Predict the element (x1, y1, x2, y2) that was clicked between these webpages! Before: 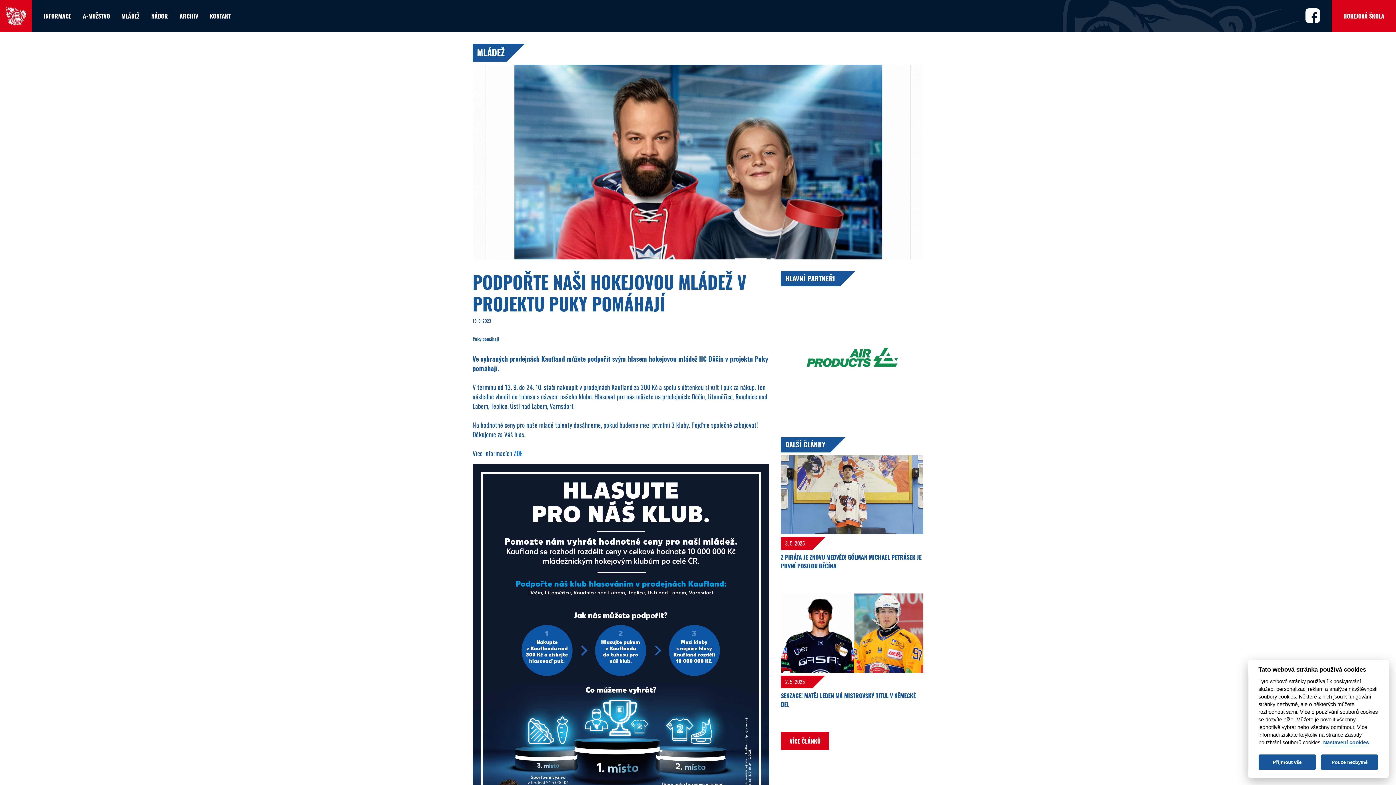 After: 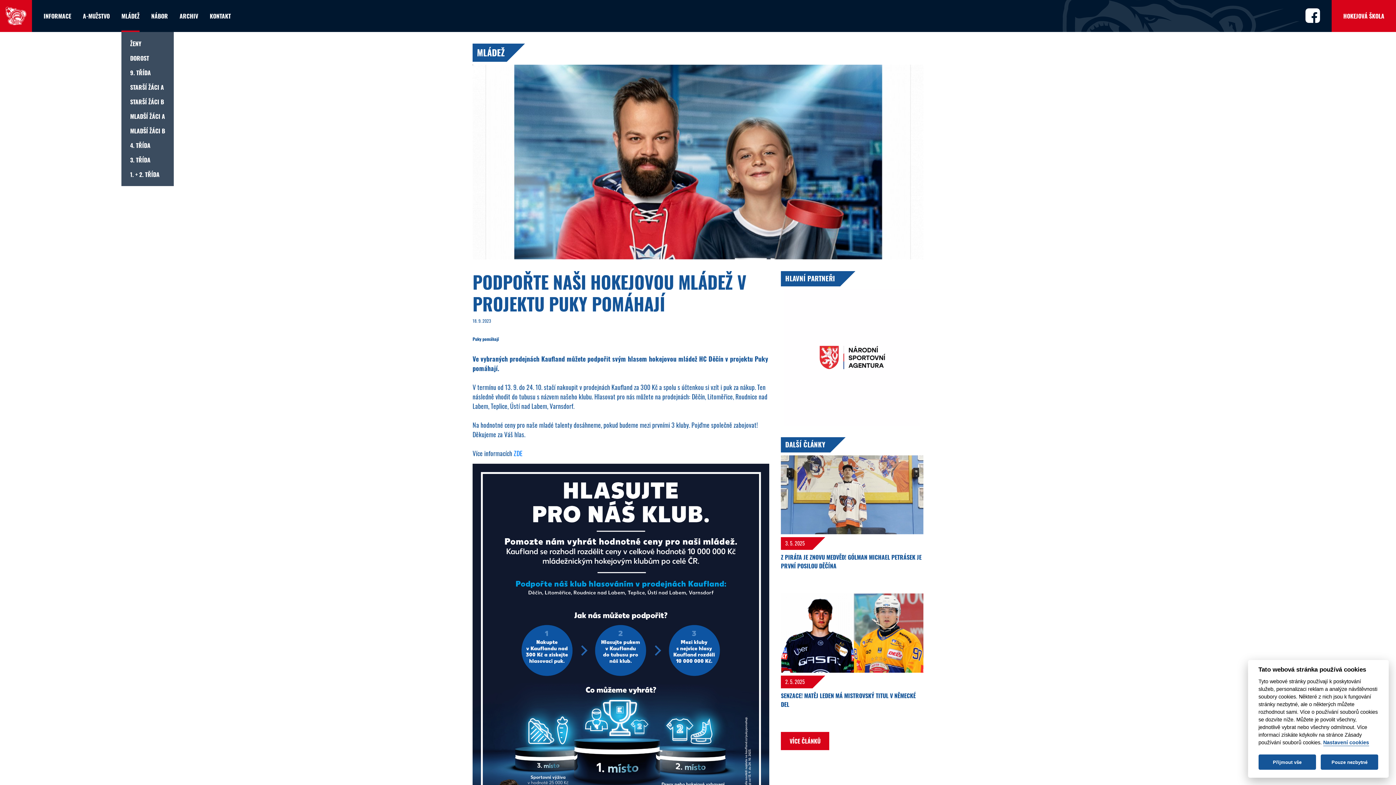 Action: label: Mládež bbox: (121, 0, 139, 32)